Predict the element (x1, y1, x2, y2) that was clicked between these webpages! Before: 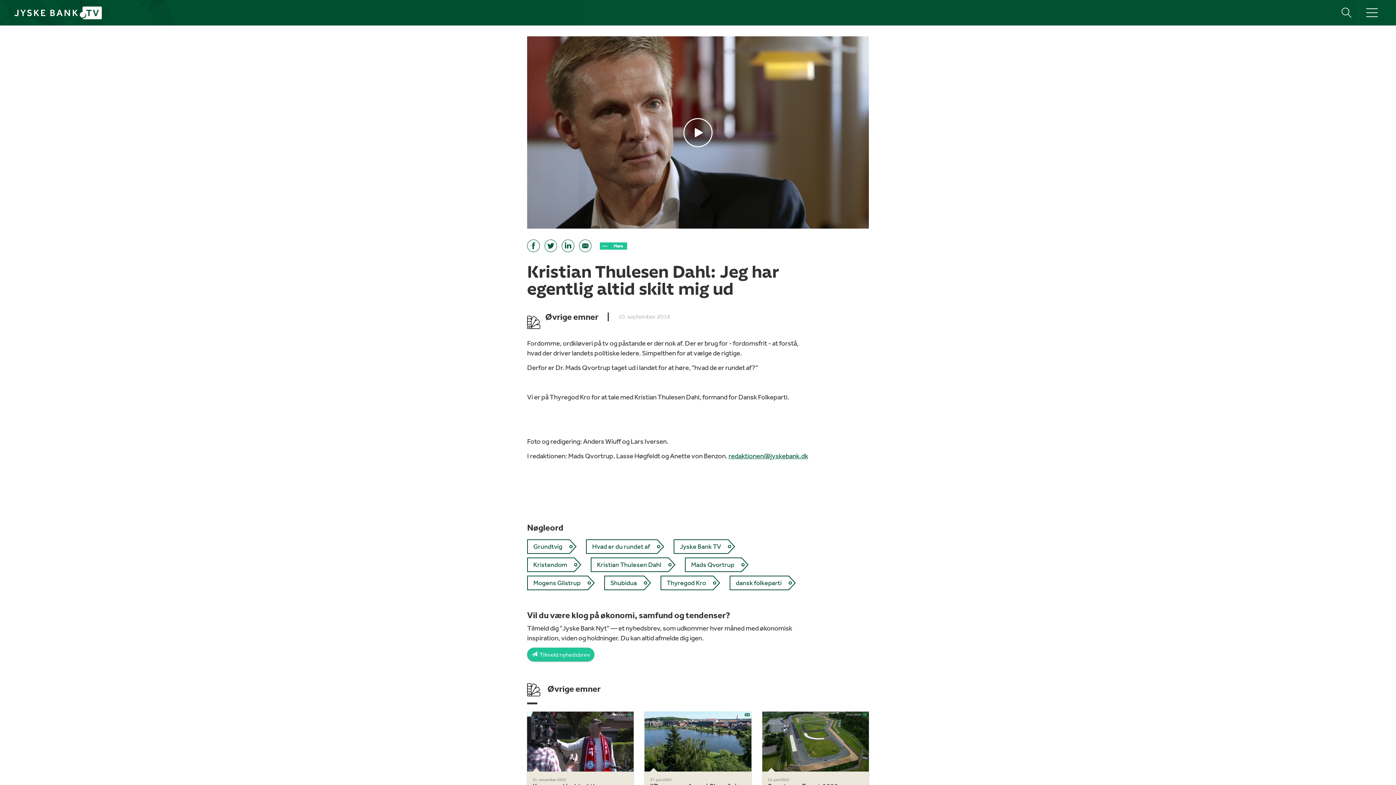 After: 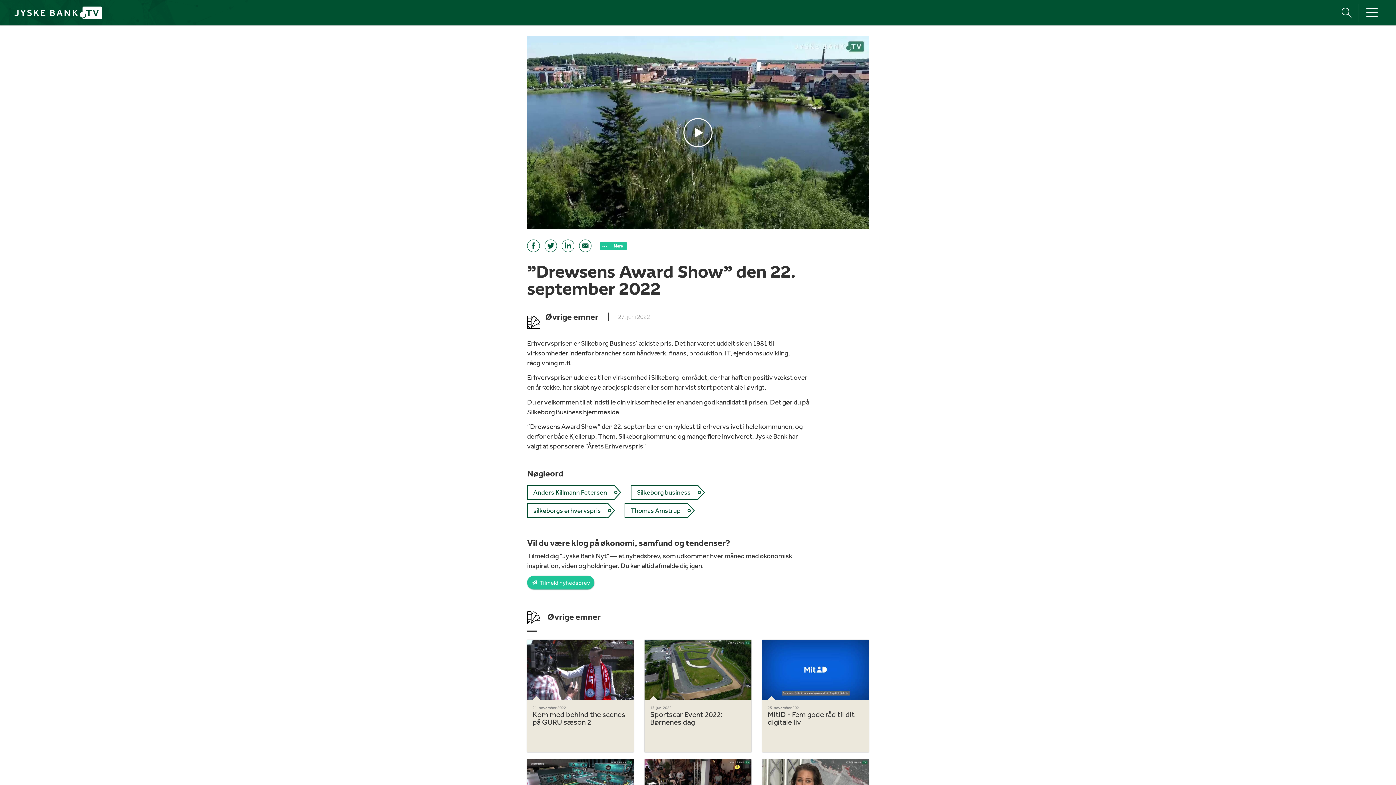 Action: label: 27. juni 2022
”Drewsens Award Show” den 22. september 2022 bbox: (644, 712, 751, 824)